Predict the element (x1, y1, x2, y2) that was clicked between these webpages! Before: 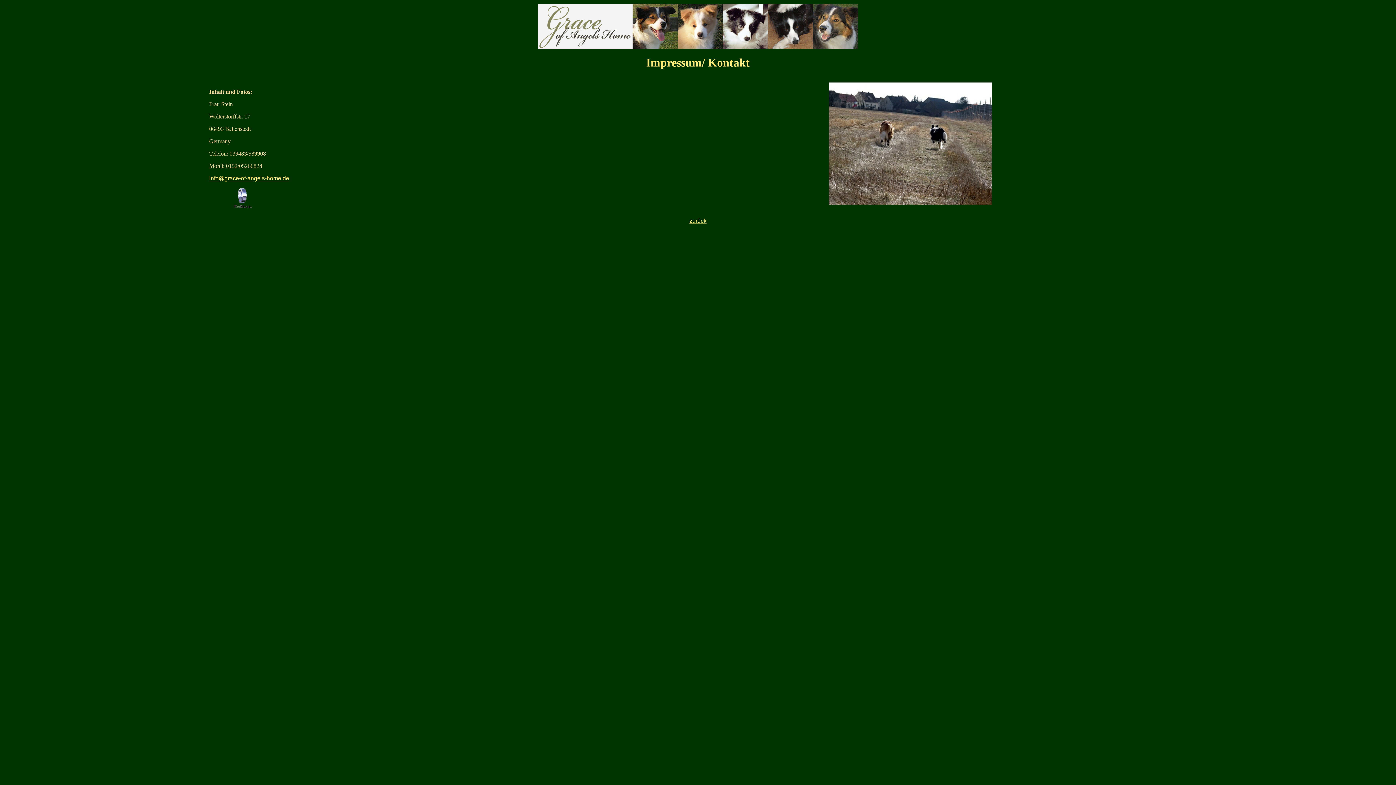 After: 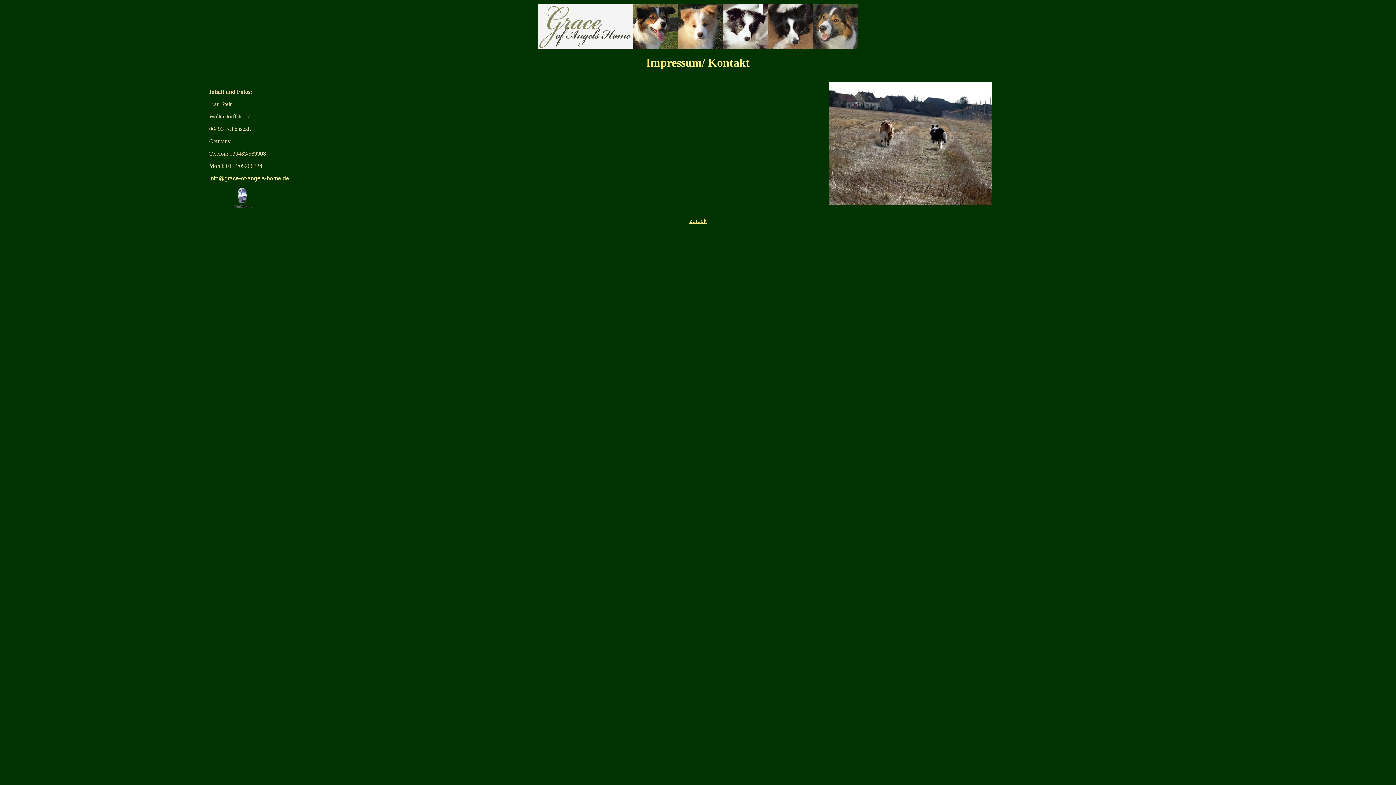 Action: label: info@grace-of-angels-home.de bbox: (209, 175, 289, 181)